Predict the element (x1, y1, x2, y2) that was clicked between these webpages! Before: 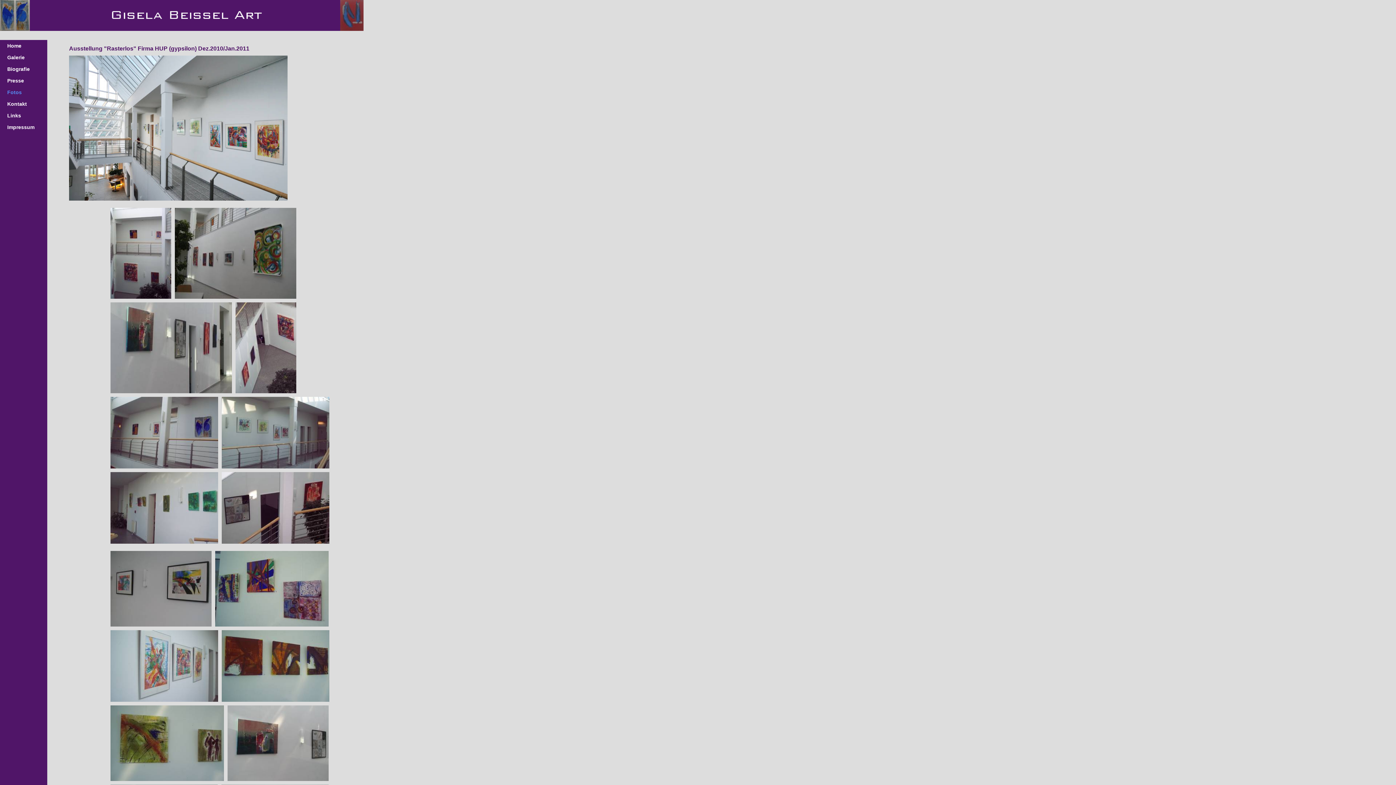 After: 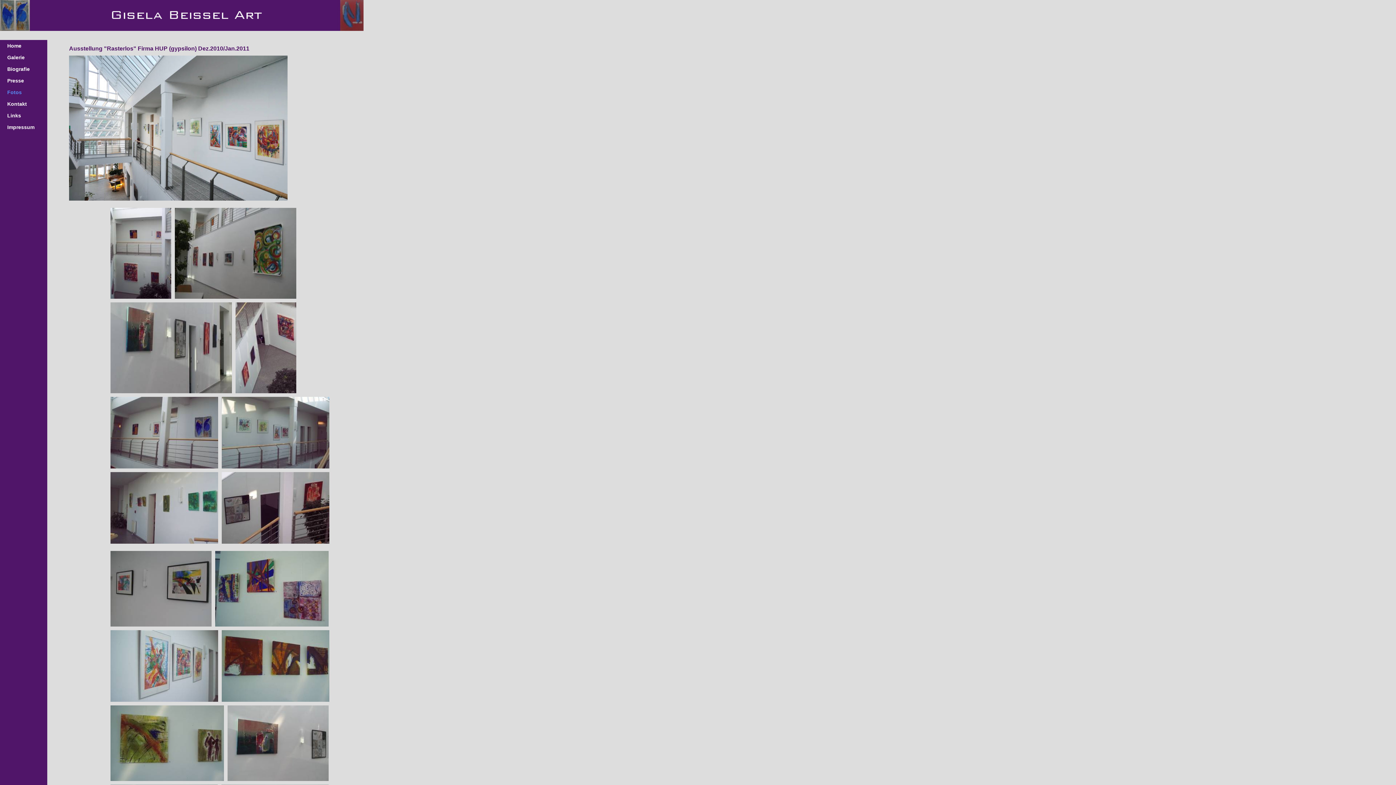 Action: bbox: (110, 293, 171, 298)